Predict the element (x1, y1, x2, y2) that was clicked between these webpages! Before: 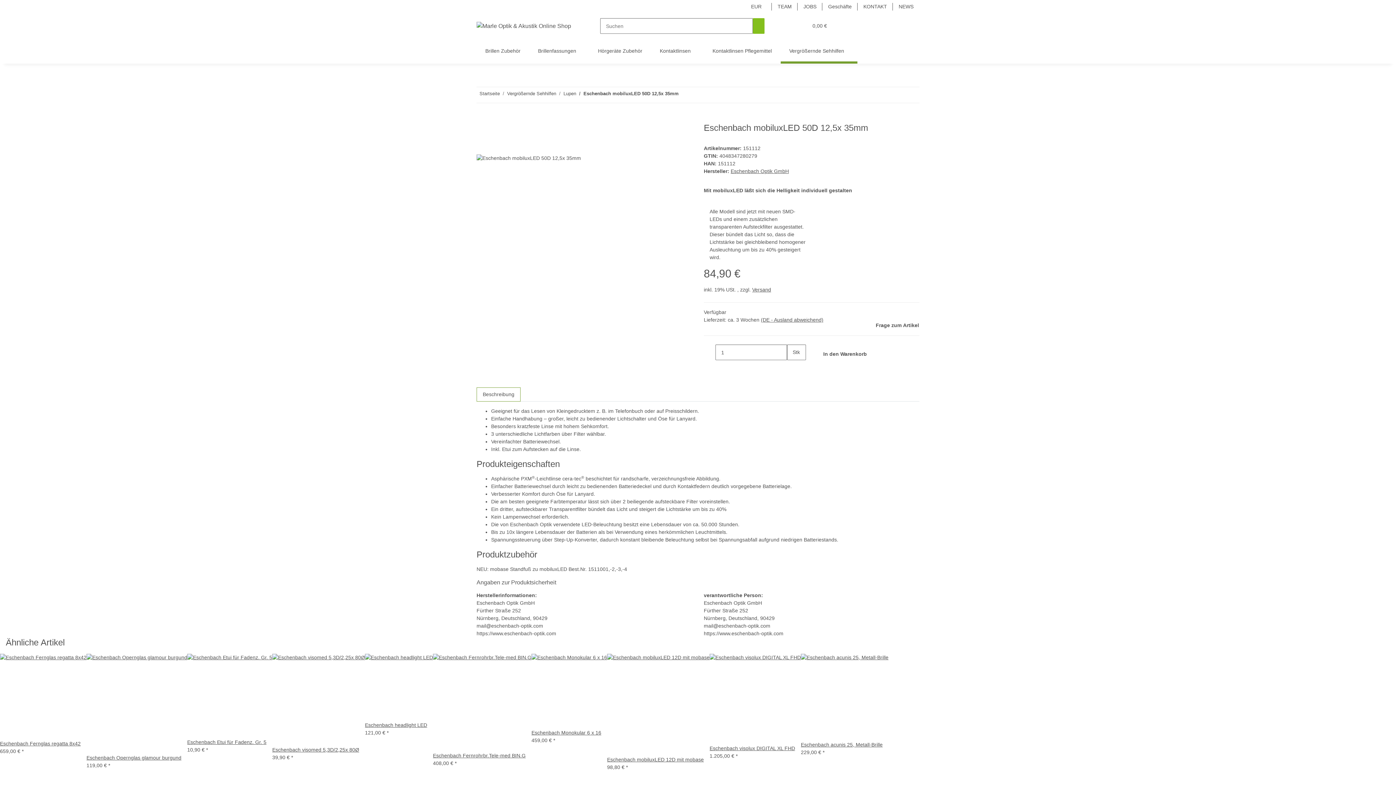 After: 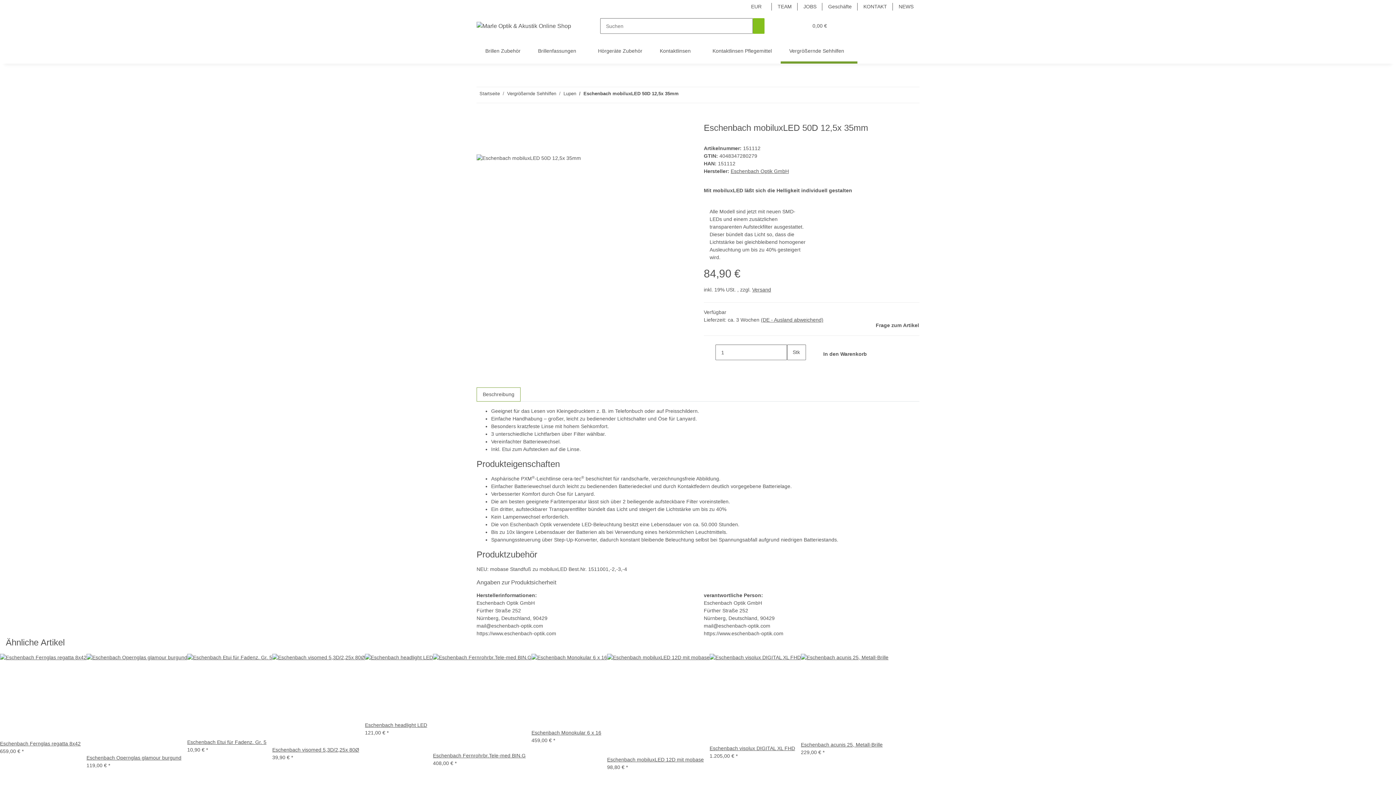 Action: bbox: (793, 13, 805, 38) label: Wunschzettel